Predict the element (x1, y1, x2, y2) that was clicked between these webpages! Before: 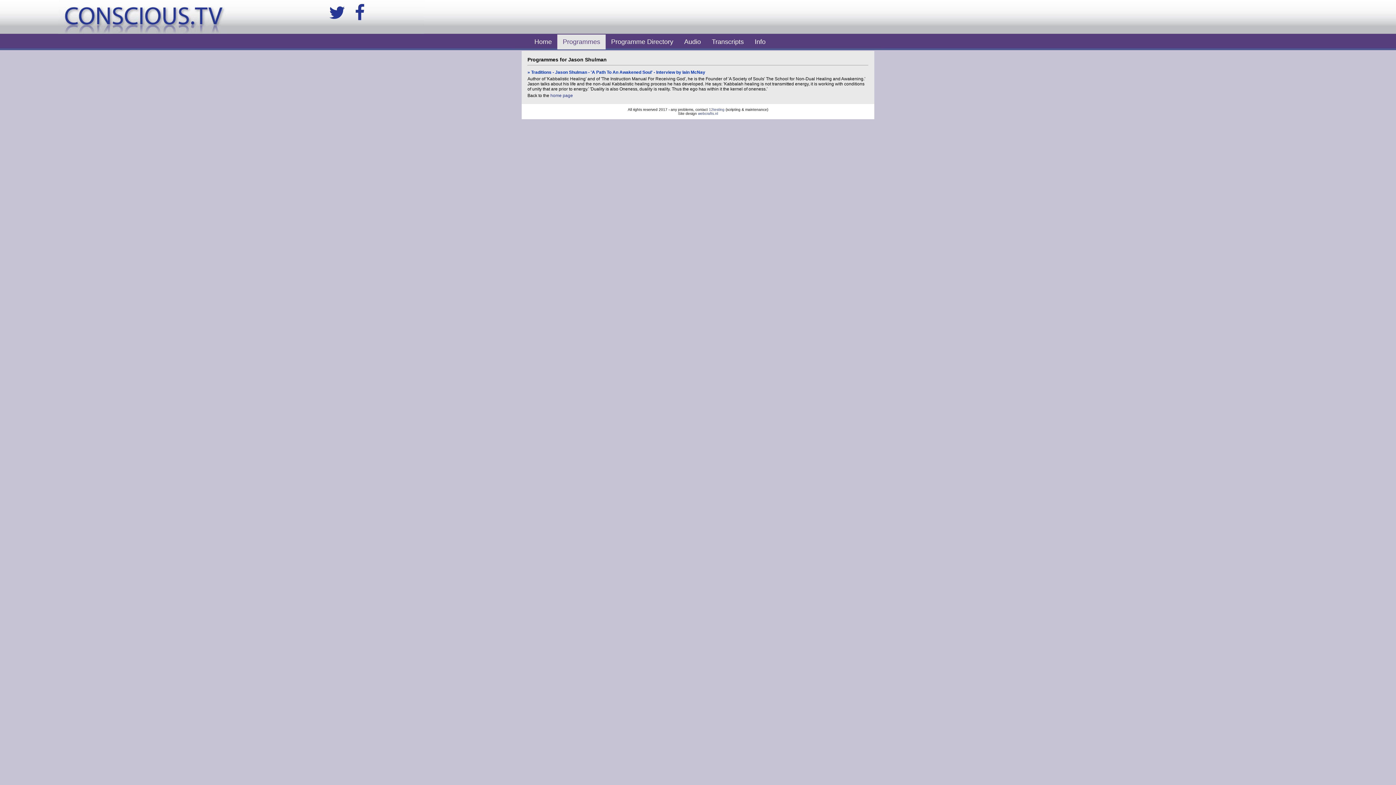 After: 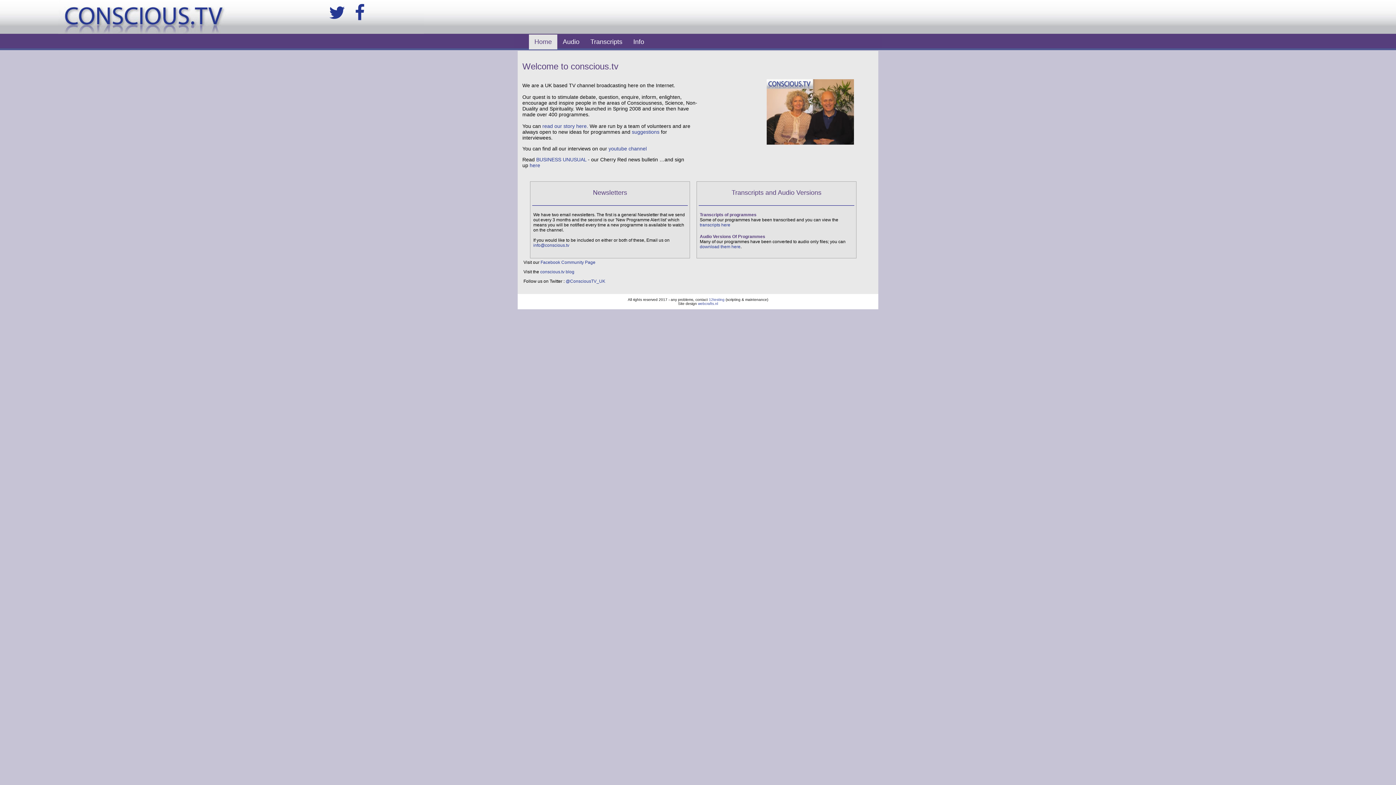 Action: label: home page bbox: (550, 93, 573, 98)